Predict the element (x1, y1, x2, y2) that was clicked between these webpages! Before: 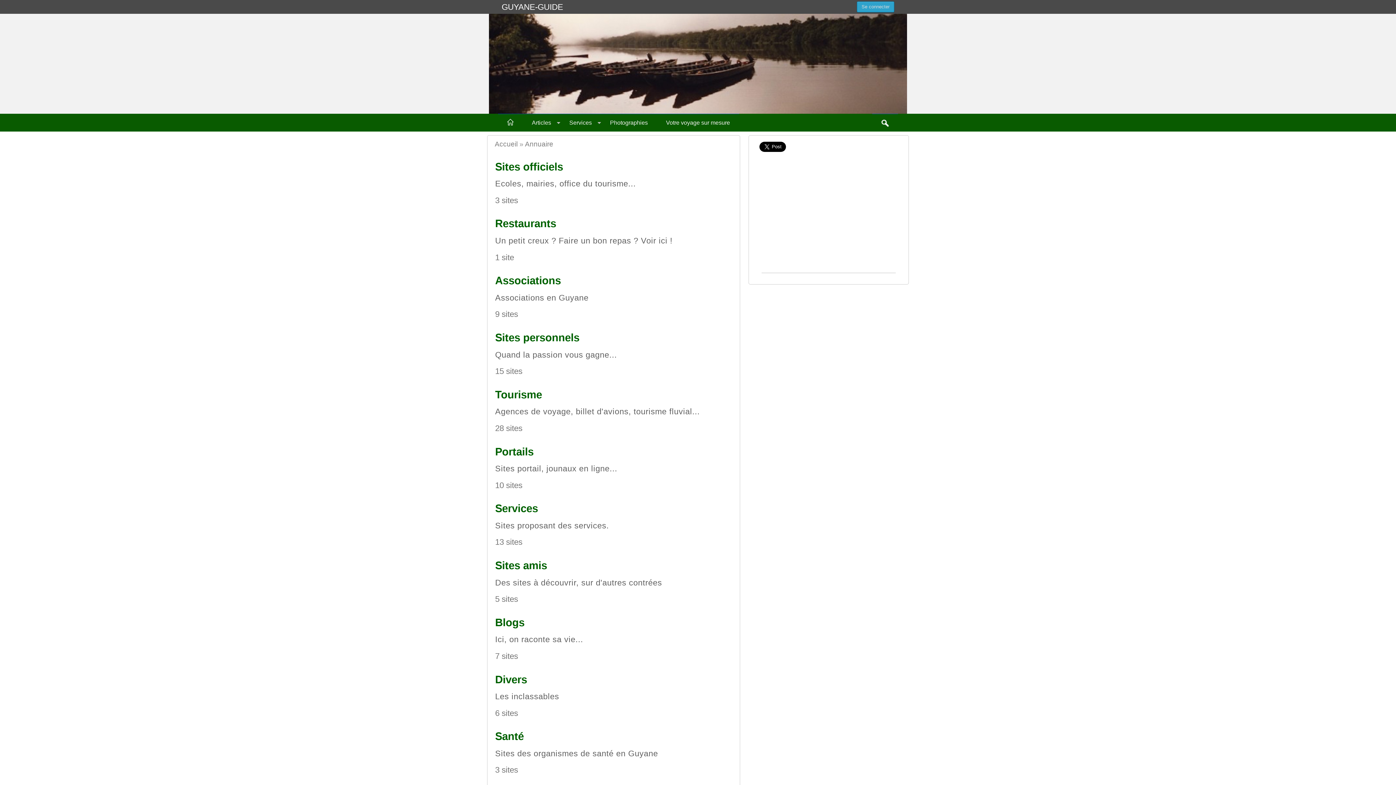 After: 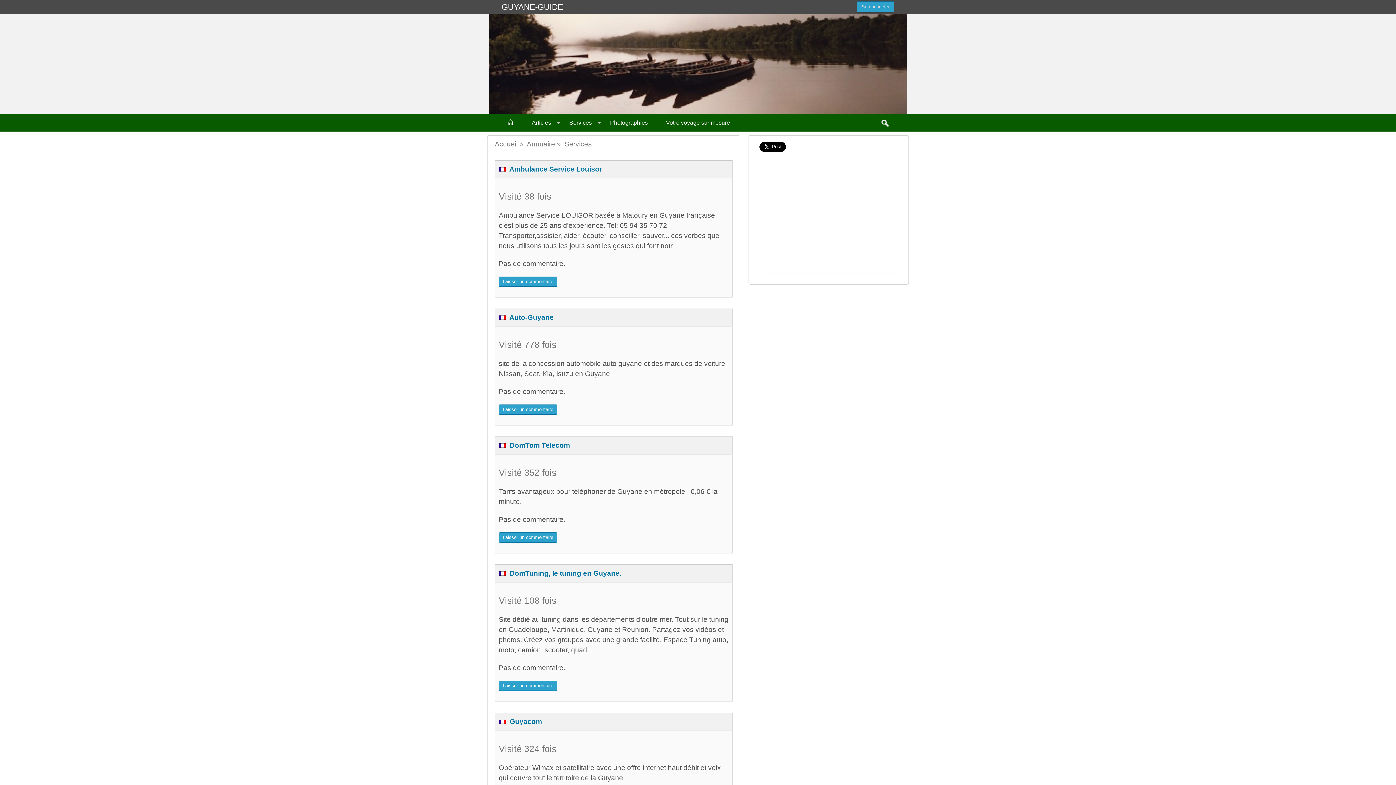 Action: bbox: (495, 502, 538, 514) label: Services